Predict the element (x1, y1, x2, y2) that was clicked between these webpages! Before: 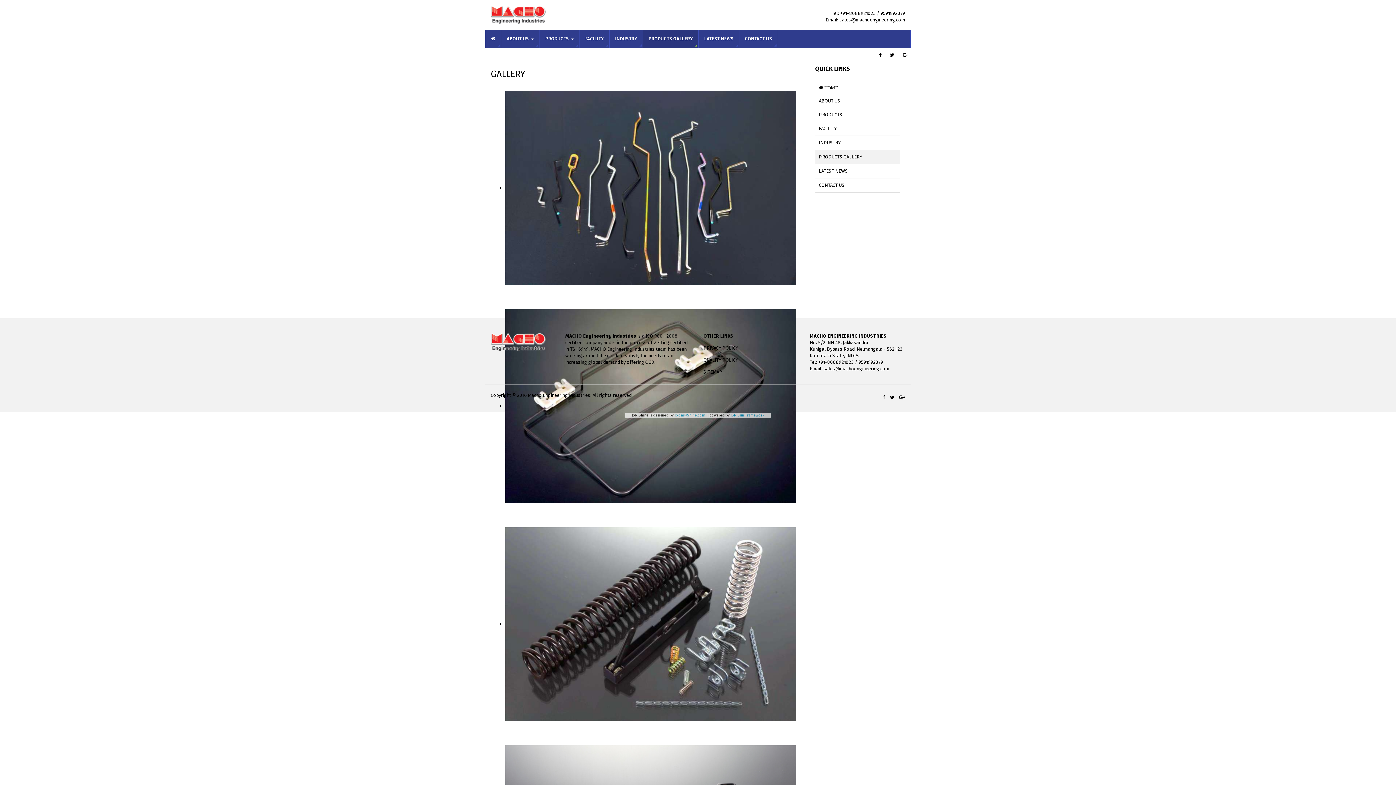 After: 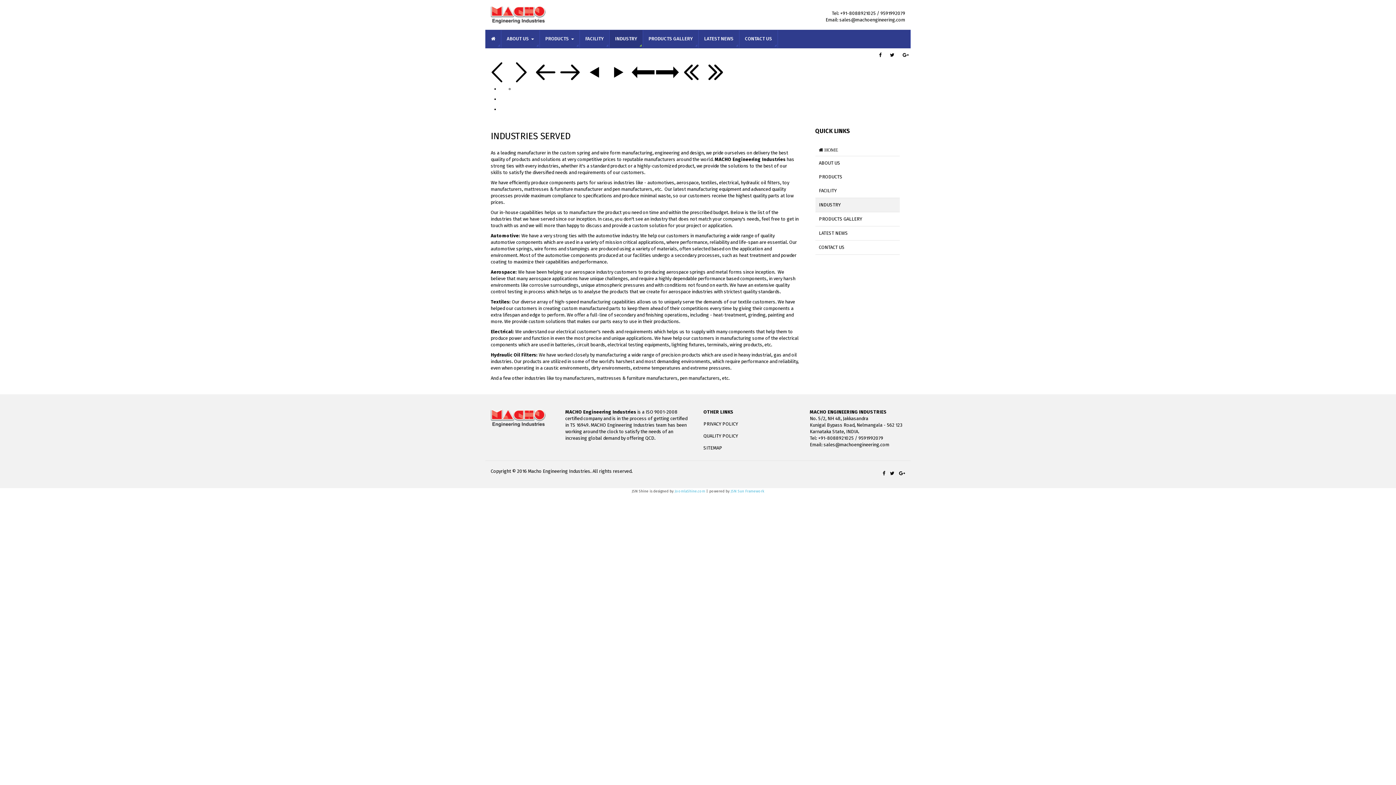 Action: bbox: (609, 30, 642, 47) label: INDUSTRY